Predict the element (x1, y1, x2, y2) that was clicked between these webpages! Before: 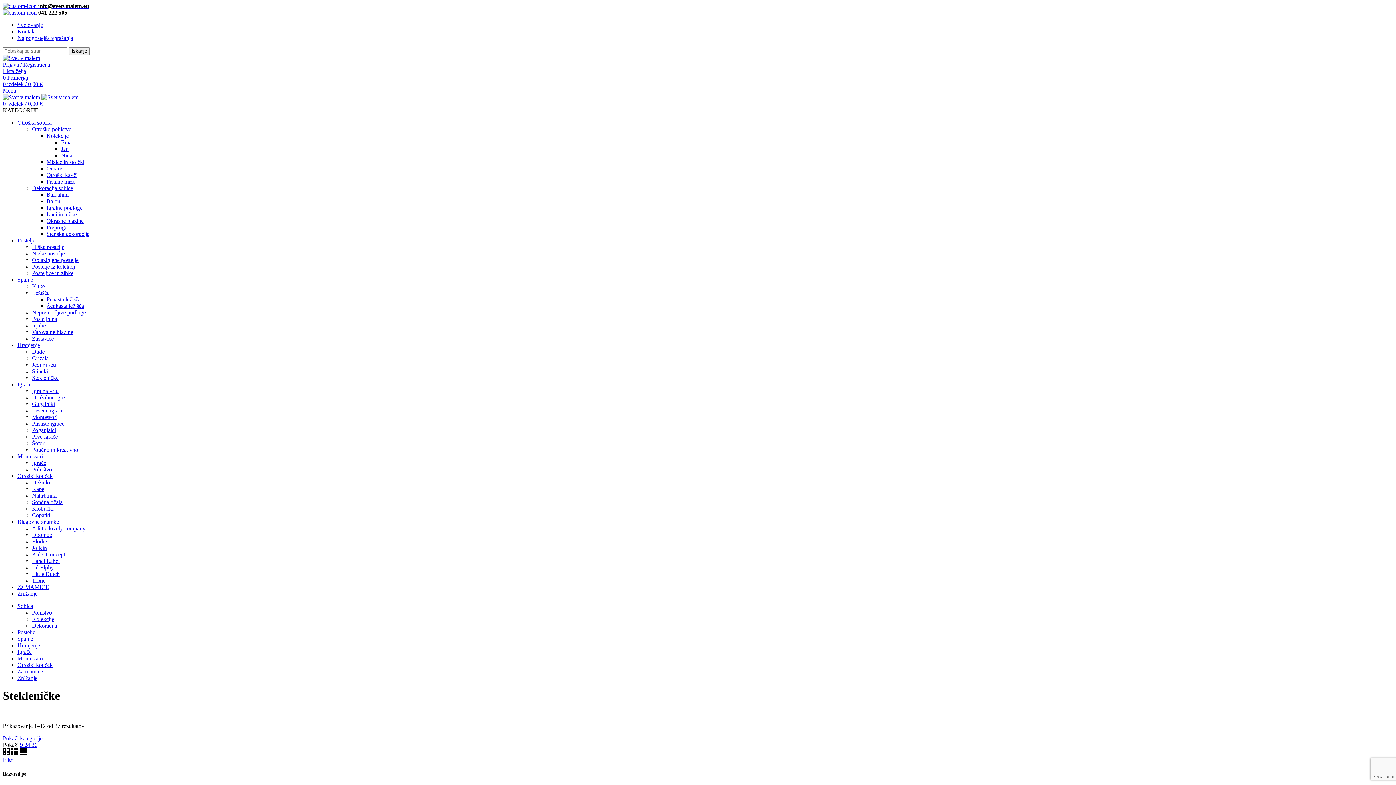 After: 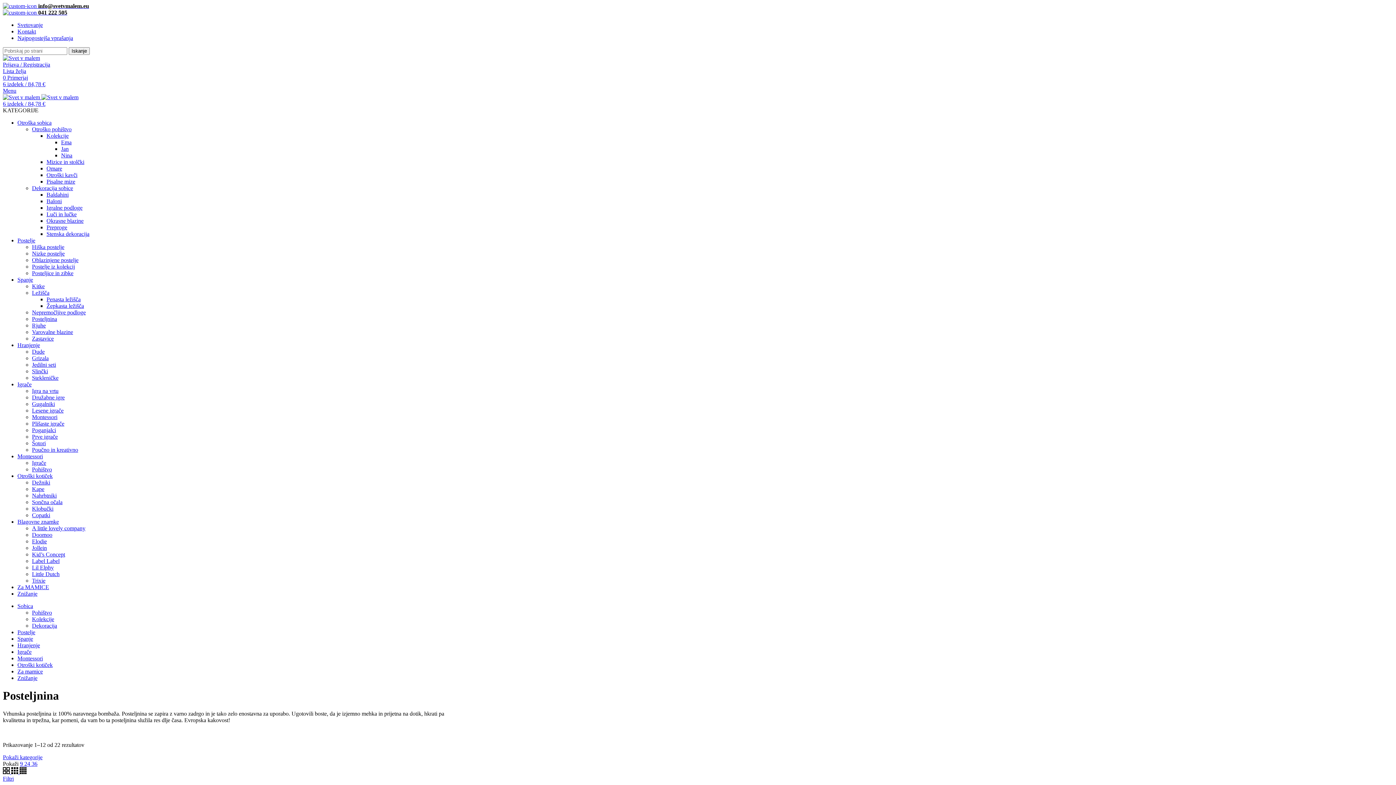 Action: bbox: (32, 316, 57, 322) label: Posteljnina